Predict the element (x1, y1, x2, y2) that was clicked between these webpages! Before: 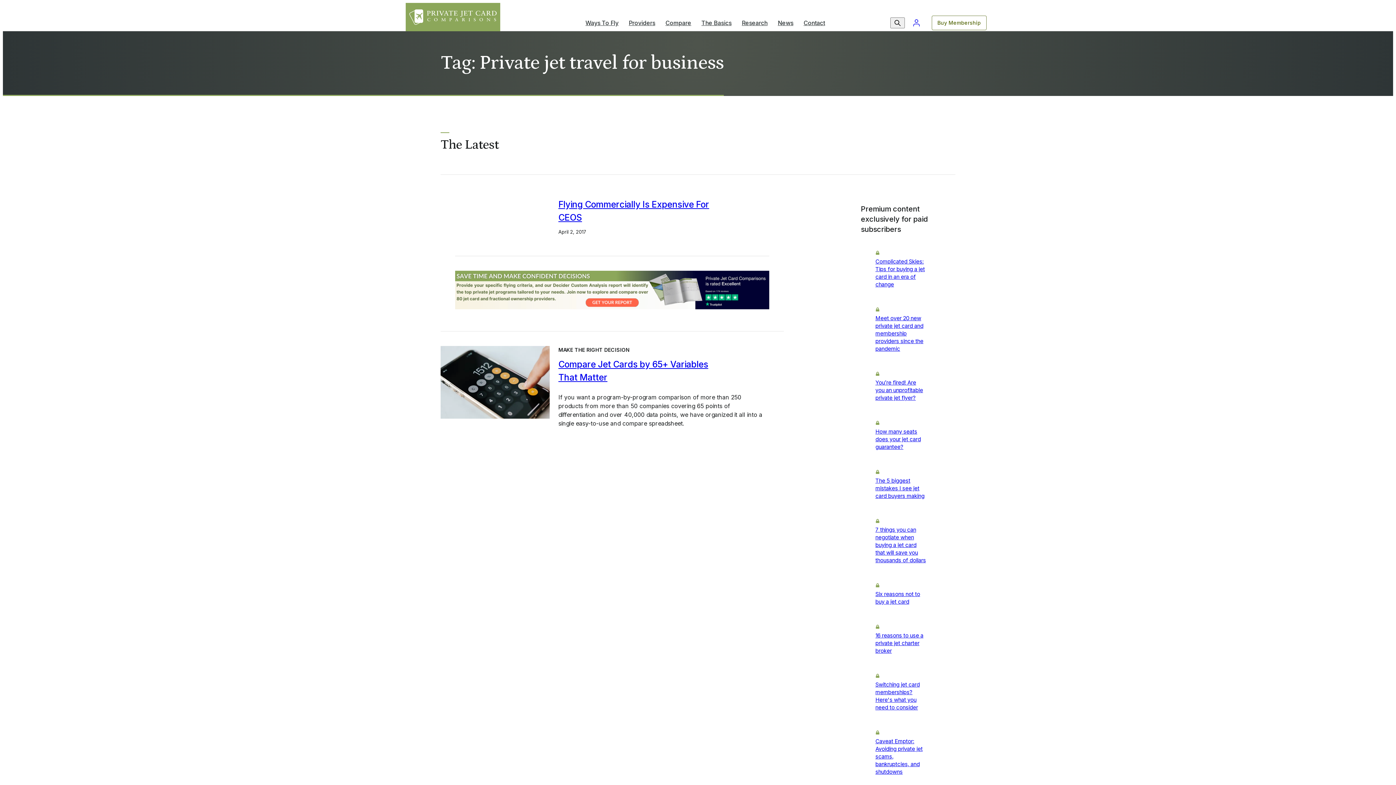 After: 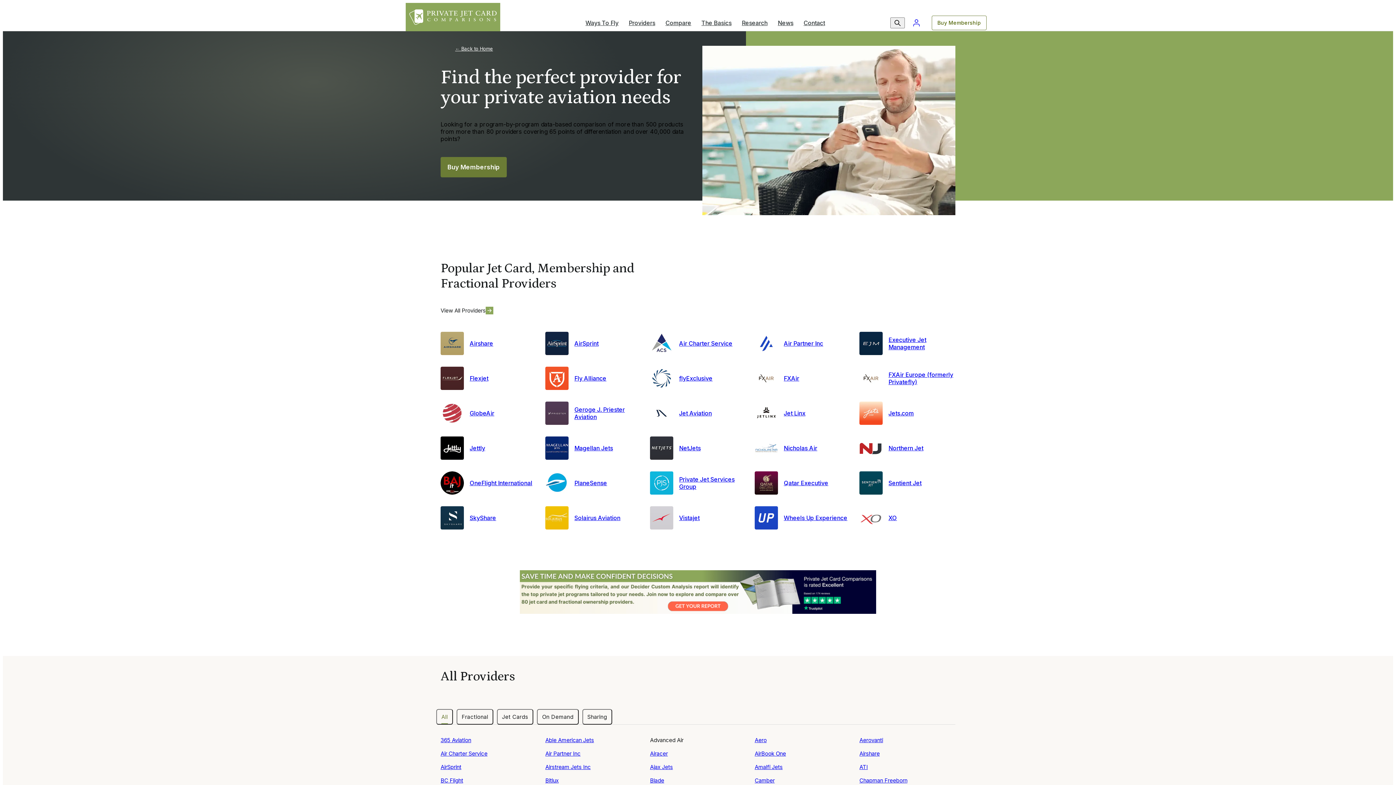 Action: label: Providers bbox: (623, 8, 660, 37)